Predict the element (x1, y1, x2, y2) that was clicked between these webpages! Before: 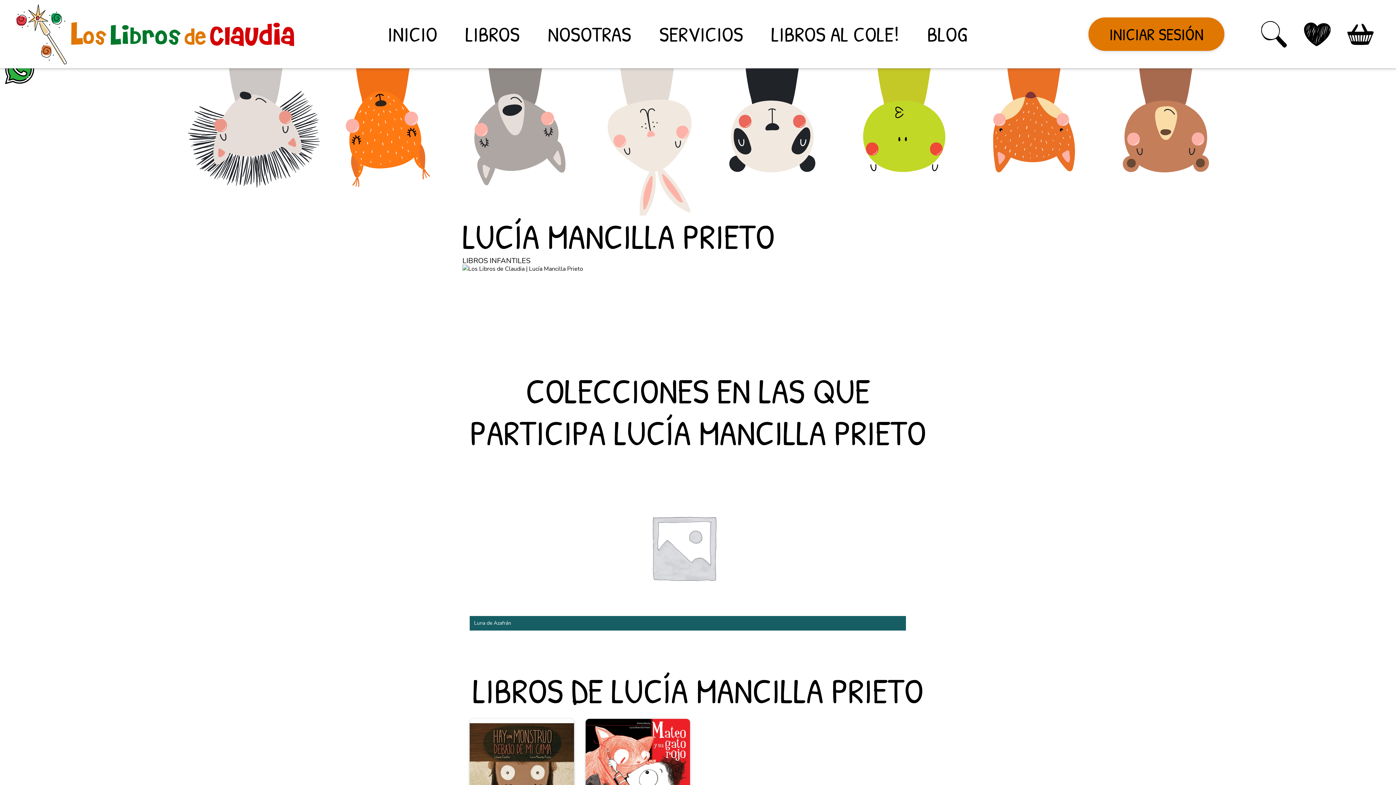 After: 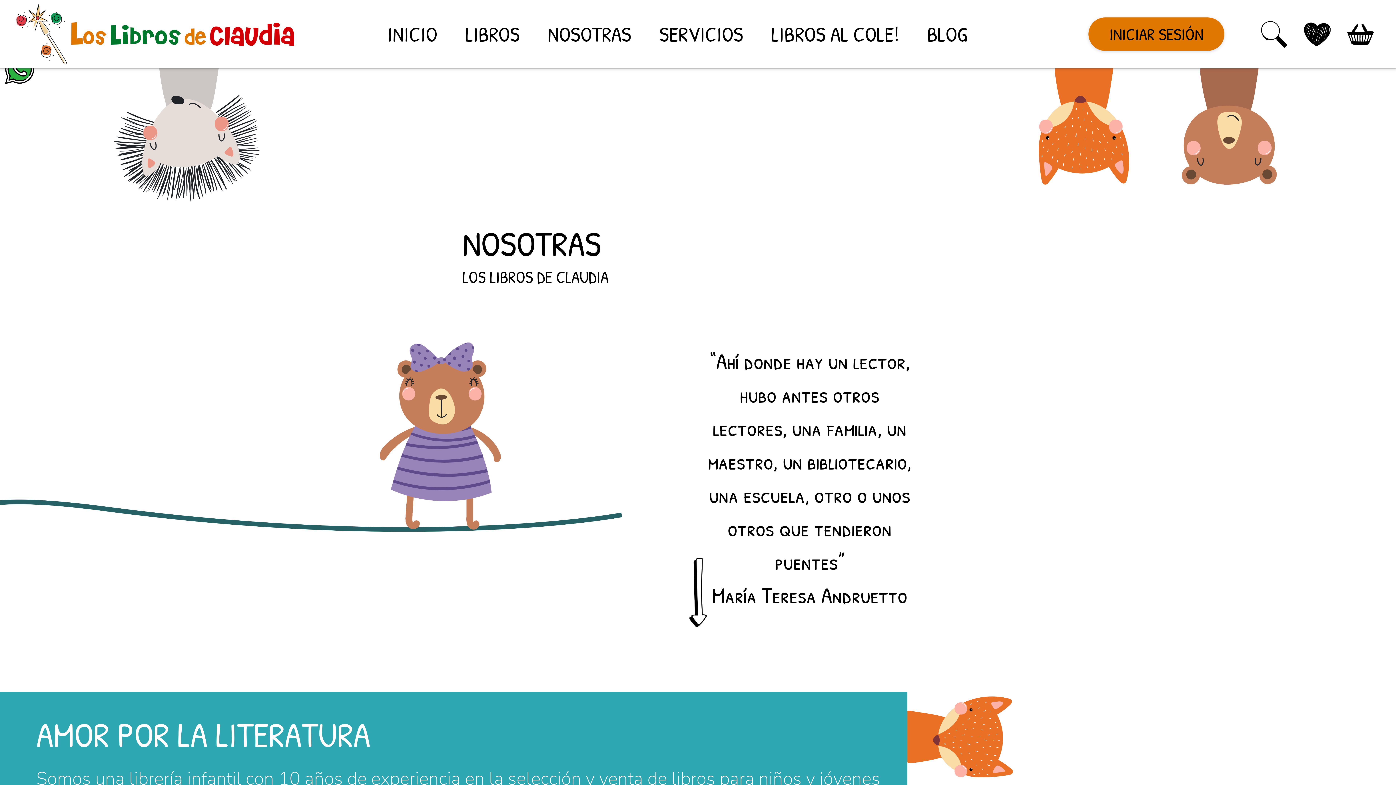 Action: label: NOSOTRAS bbox: (533, 5, 645, 62)